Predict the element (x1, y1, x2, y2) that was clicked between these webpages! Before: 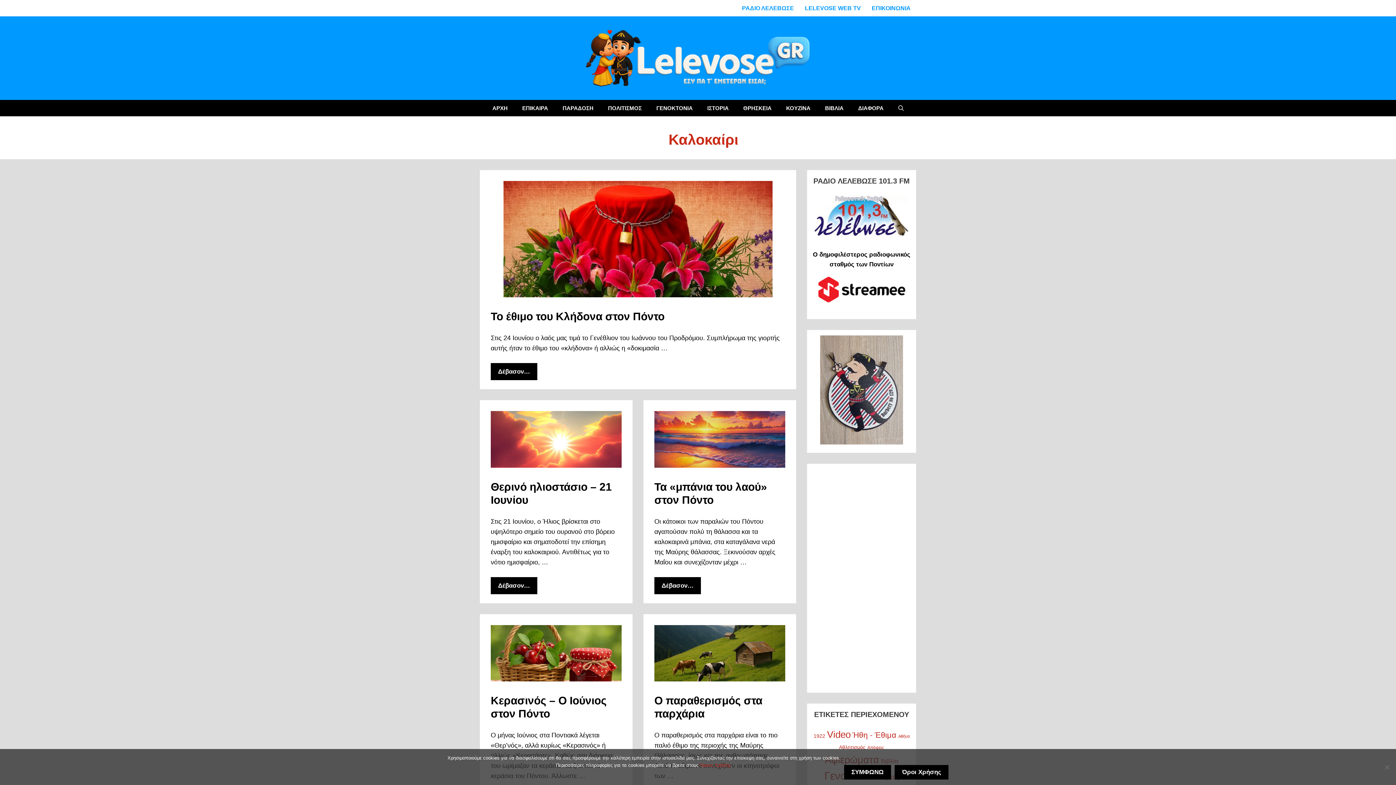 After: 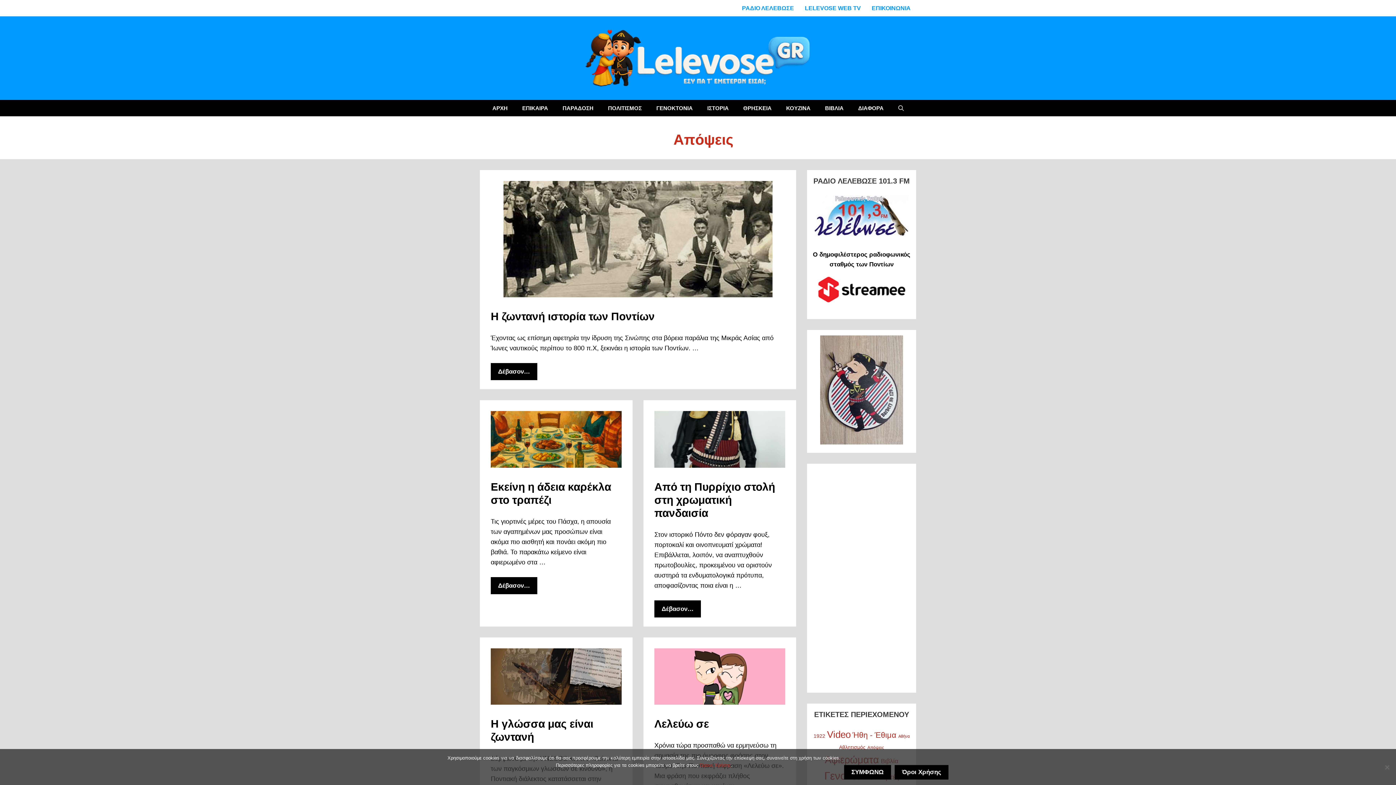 Action: label: Απόψεις (44 στοιχεία) bbox: (867, 745, 884, 750)